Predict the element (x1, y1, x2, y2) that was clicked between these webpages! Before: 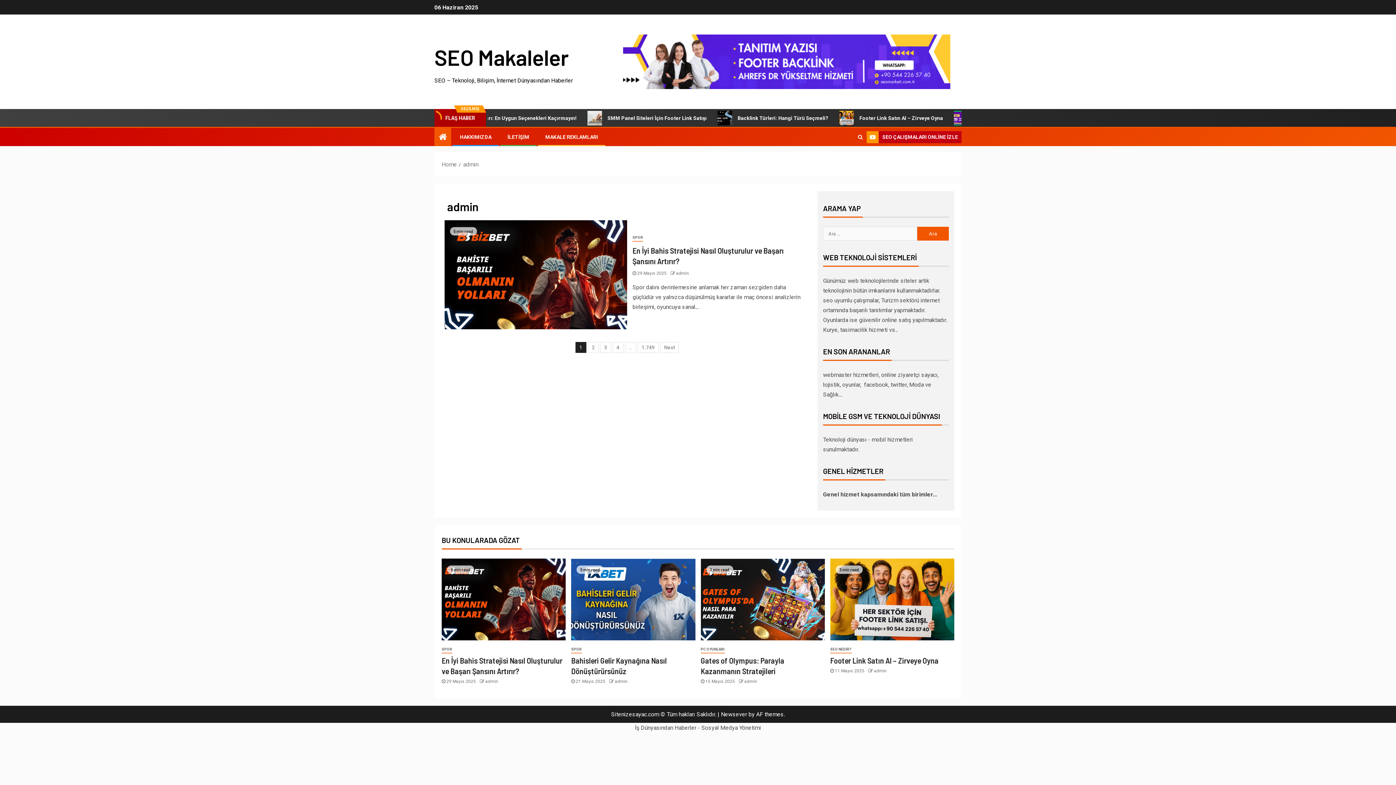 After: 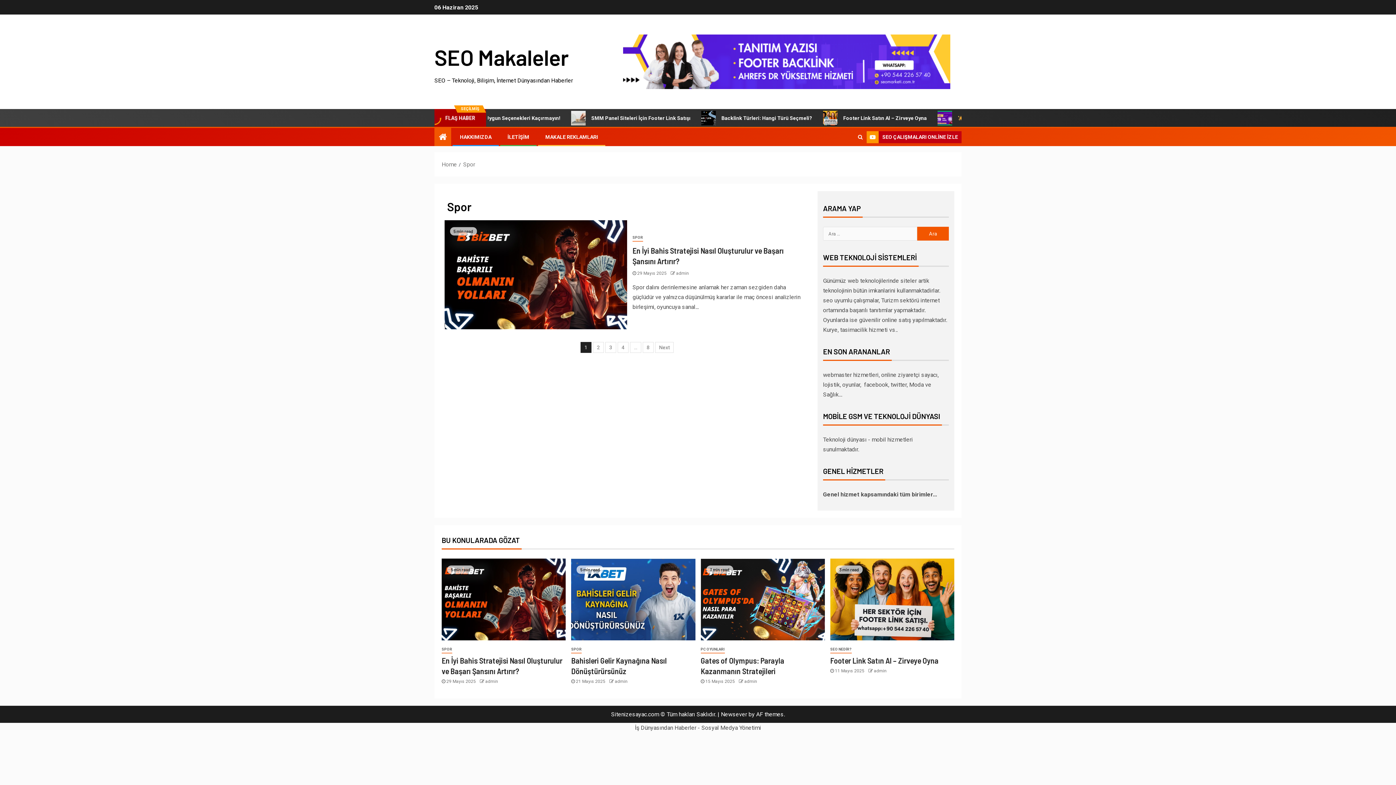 Action: label: SPOR bbox: (441, 646, 452, 653)